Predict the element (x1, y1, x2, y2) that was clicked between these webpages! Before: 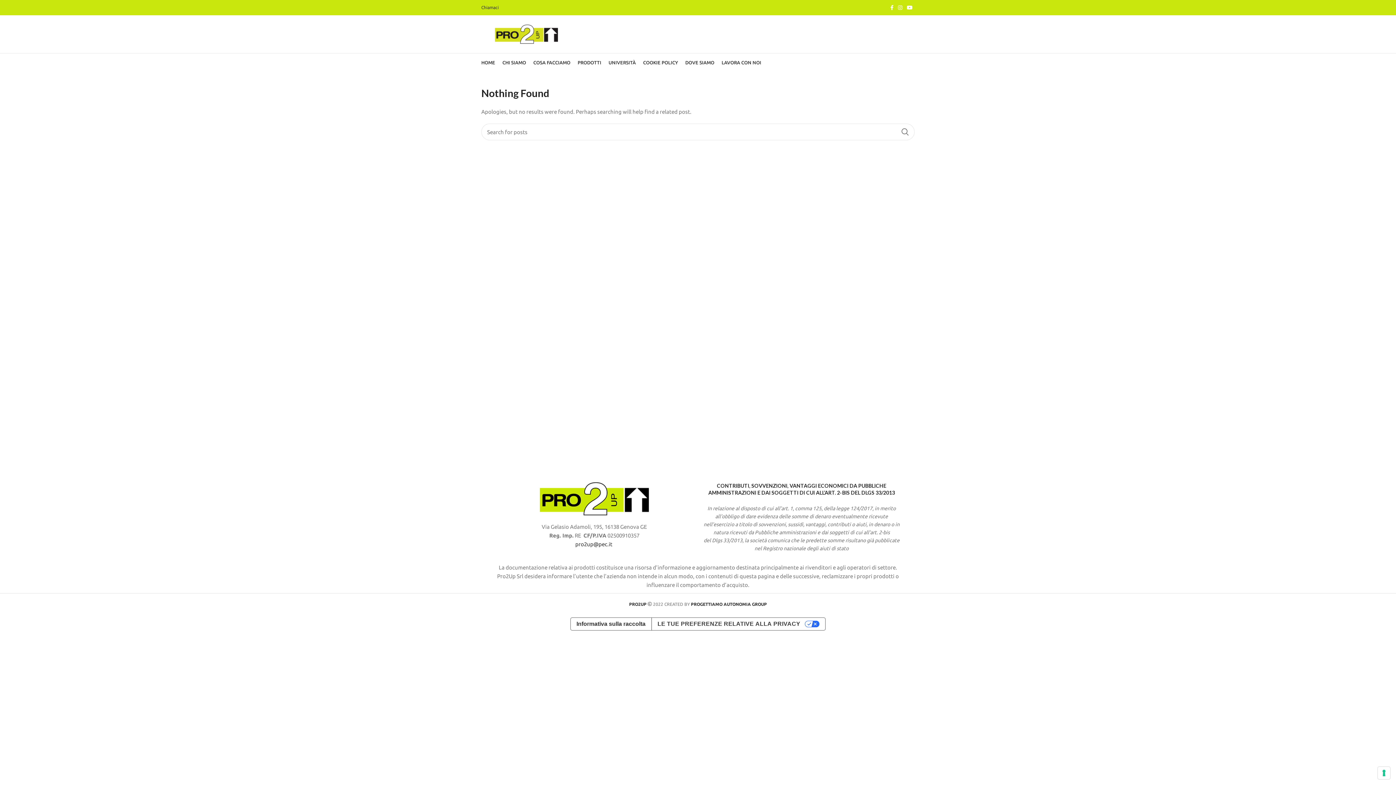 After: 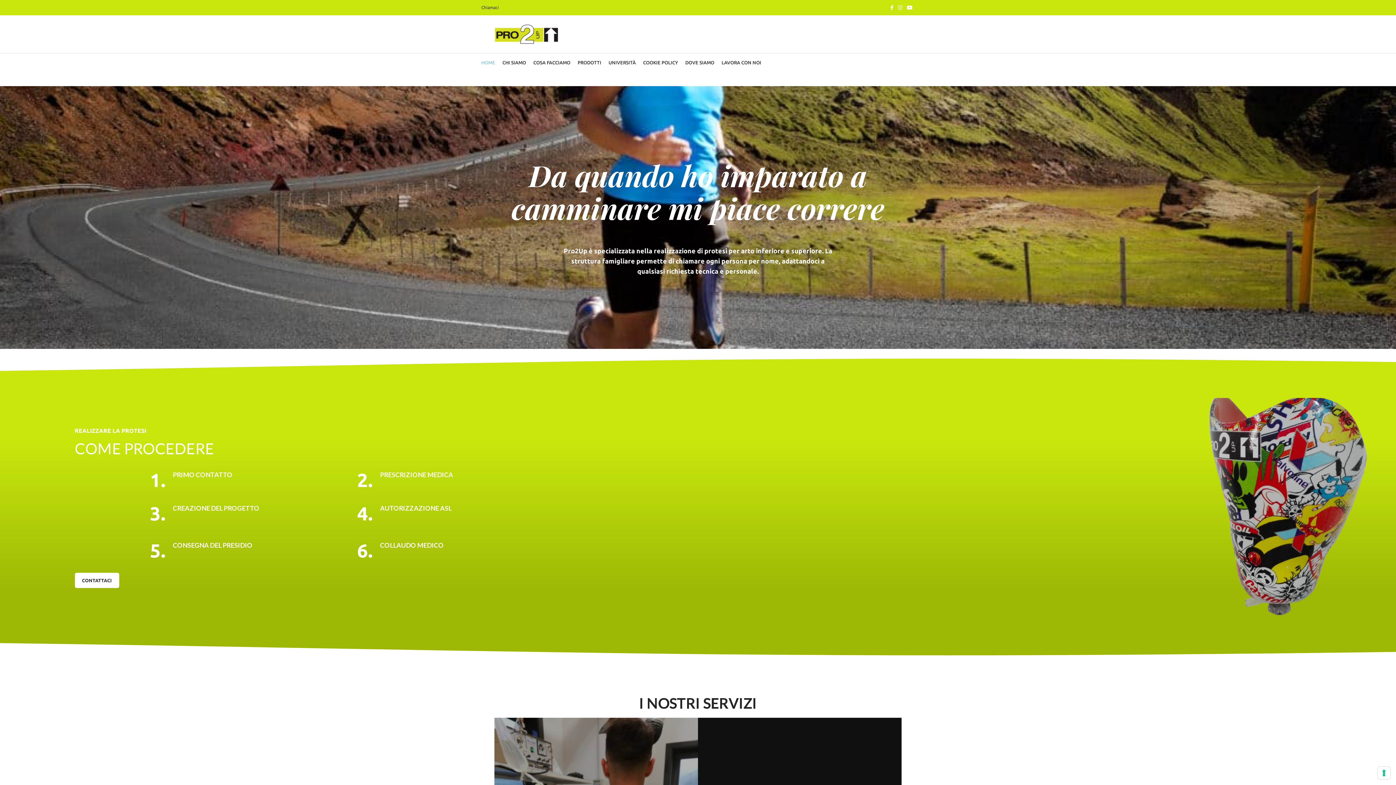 Action: bbox: (481, 30, 572, 36)